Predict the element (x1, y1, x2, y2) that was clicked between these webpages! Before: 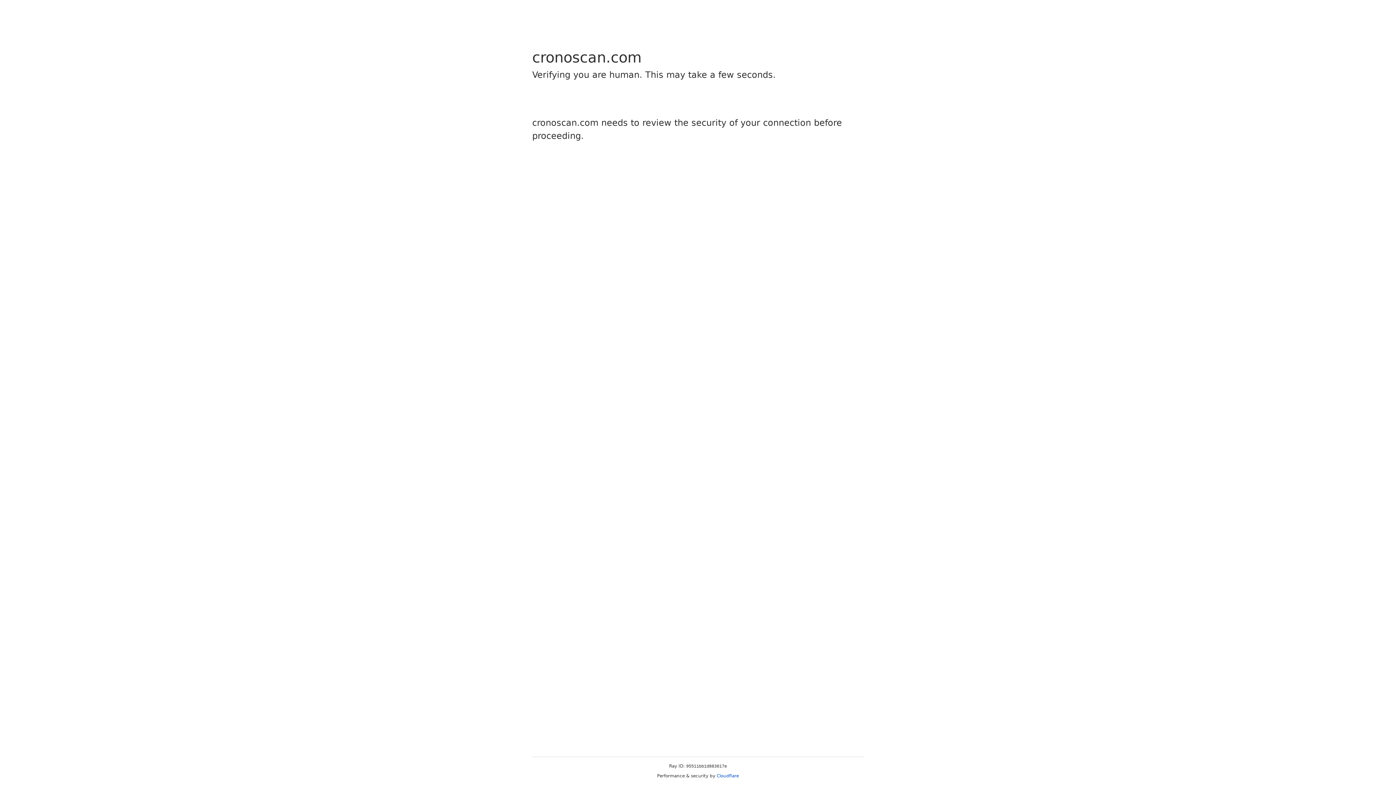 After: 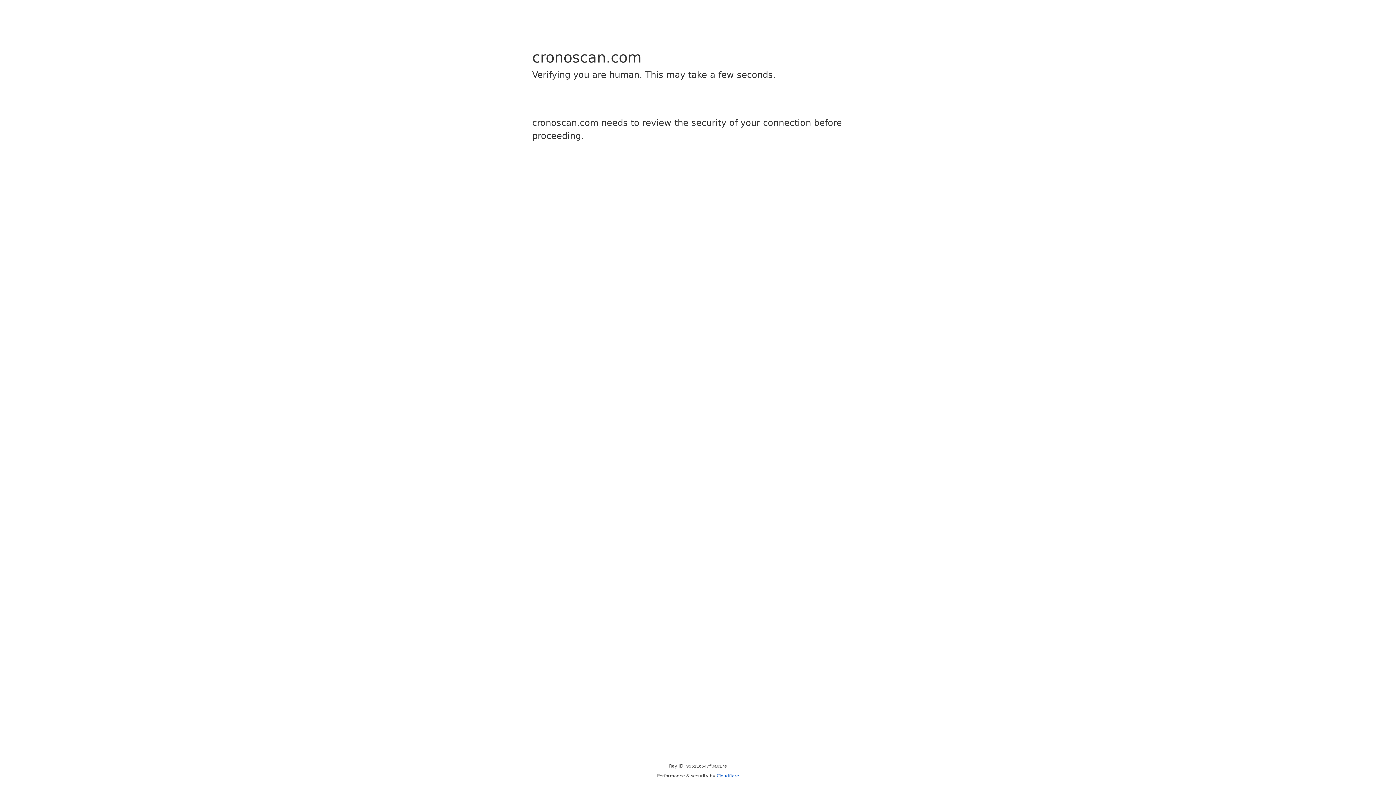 Action: label: Cloudflare bbox: (716, 773, 739, 778)